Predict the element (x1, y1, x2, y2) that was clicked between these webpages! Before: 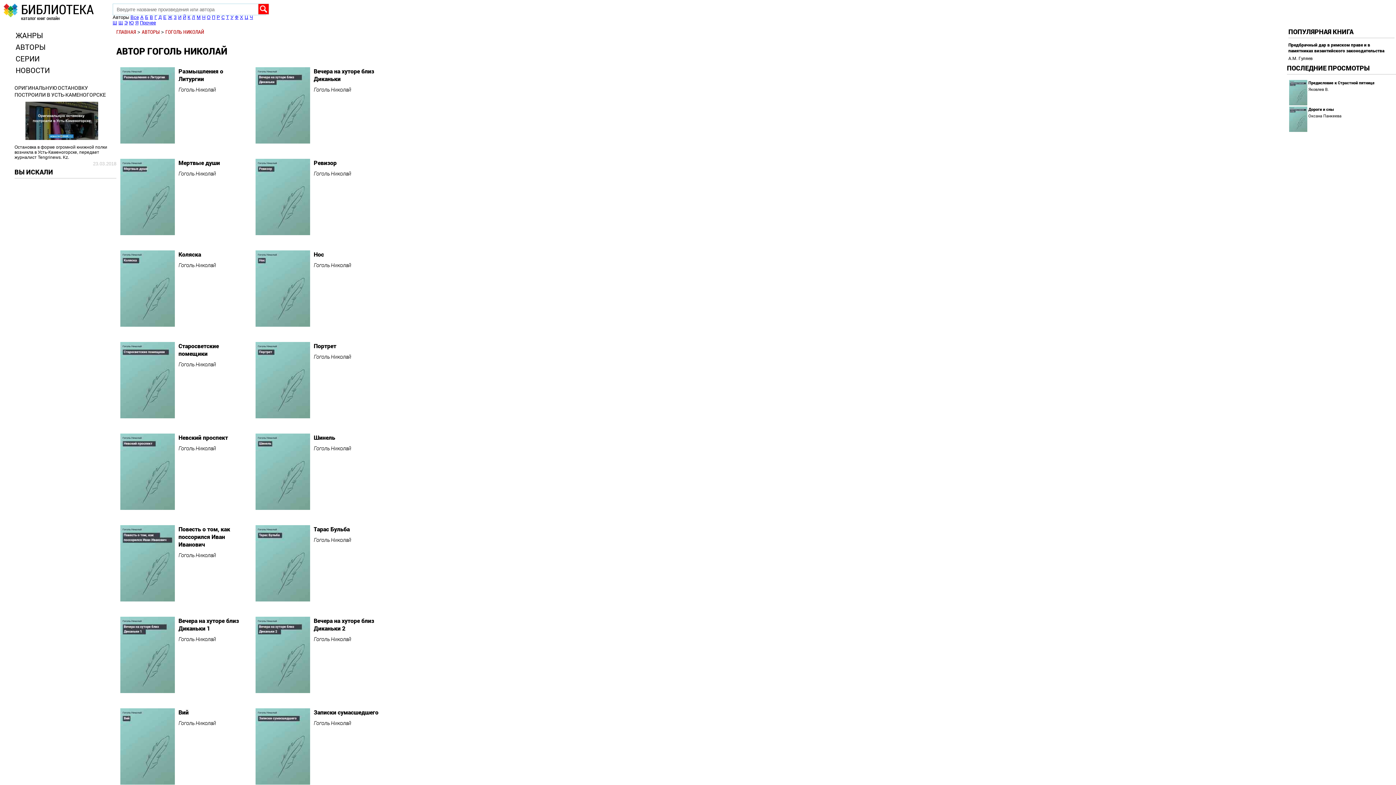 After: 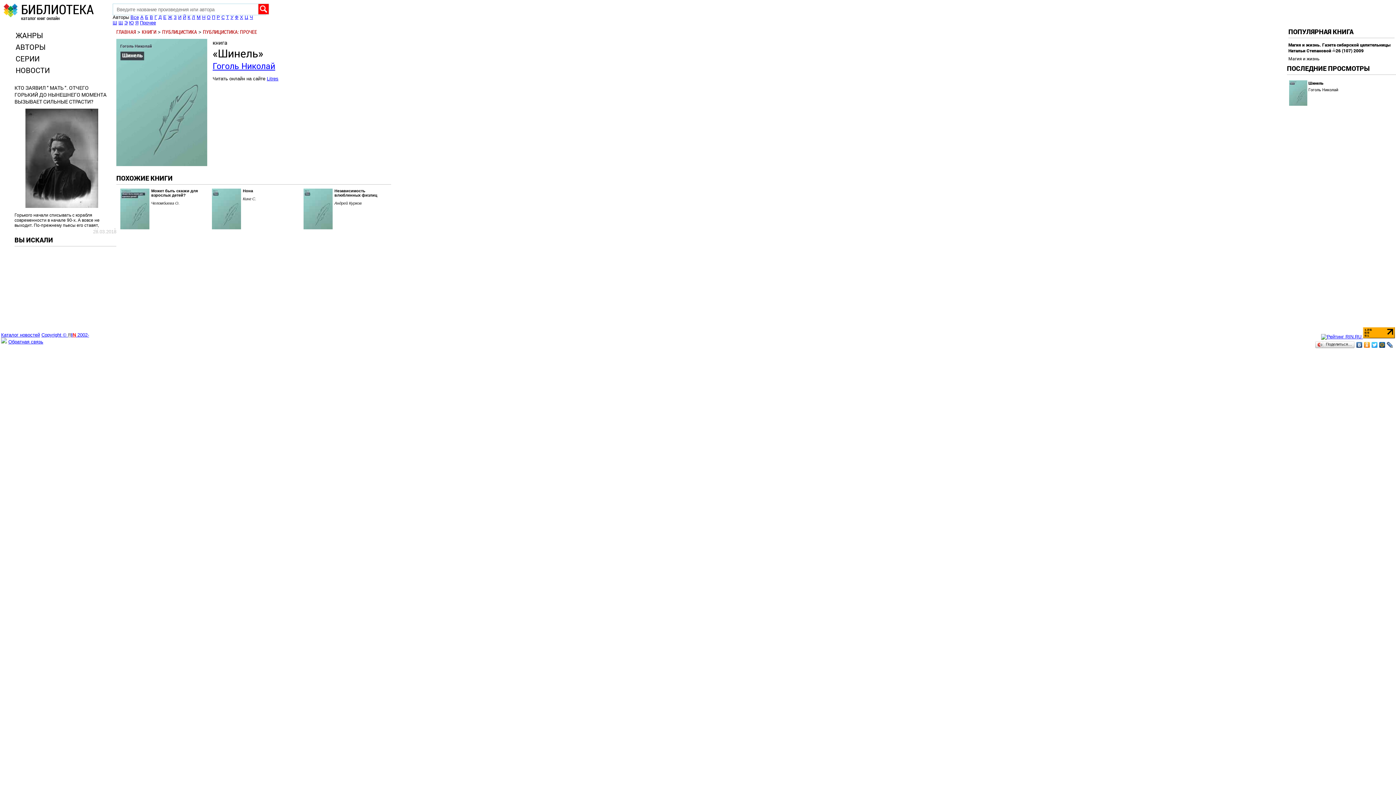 Action: bbox: (255, 433, 313, 511)